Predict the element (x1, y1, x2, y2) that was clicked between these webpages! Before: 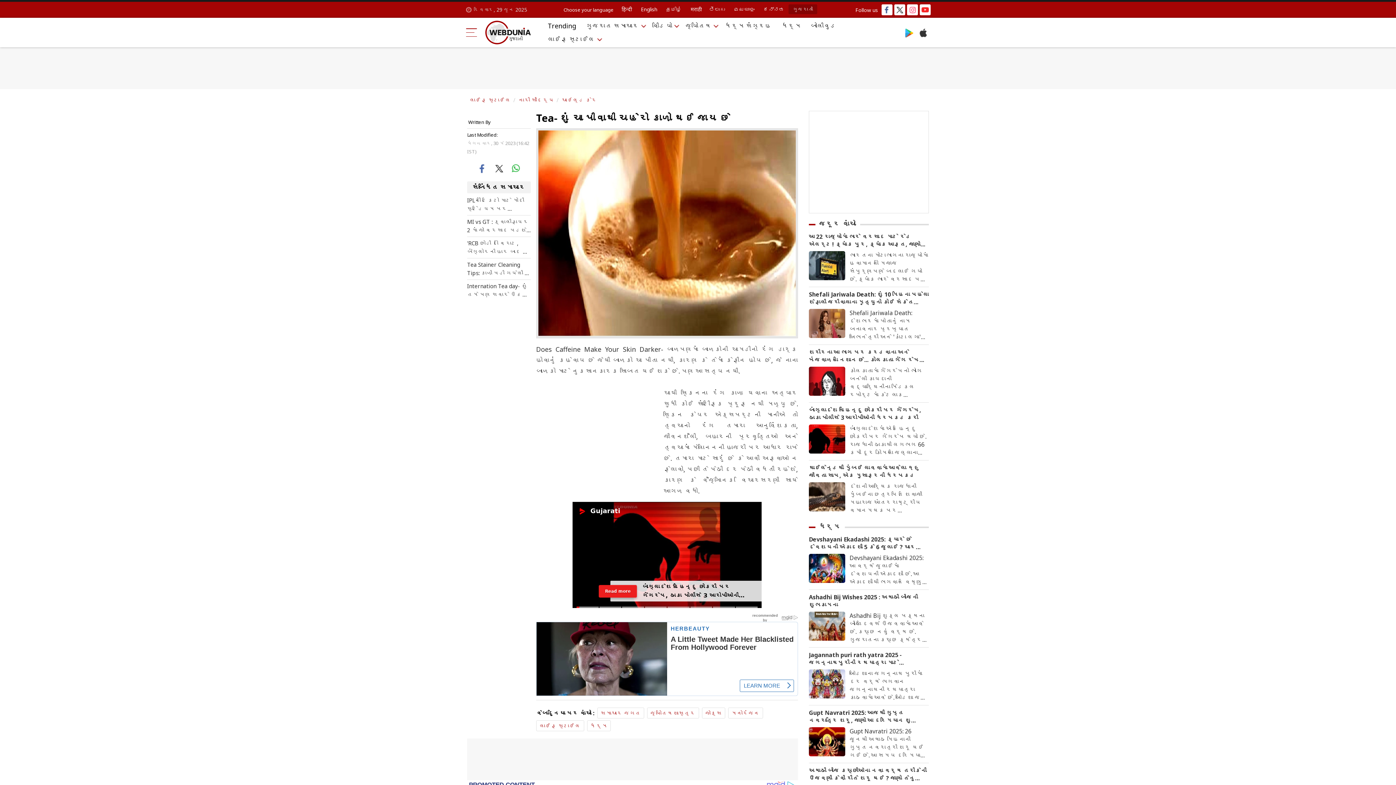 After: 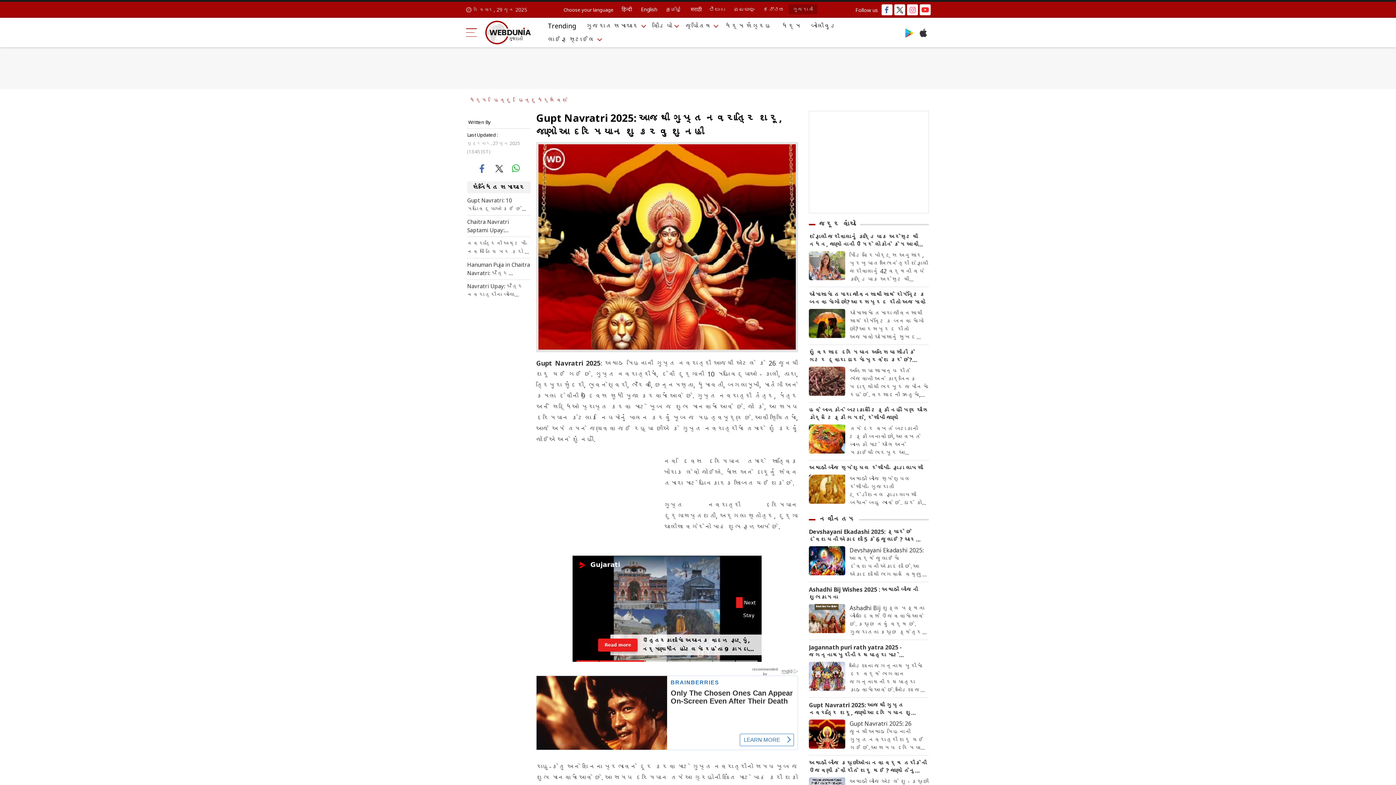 Action: bbox: (809, 741, 845, 749)